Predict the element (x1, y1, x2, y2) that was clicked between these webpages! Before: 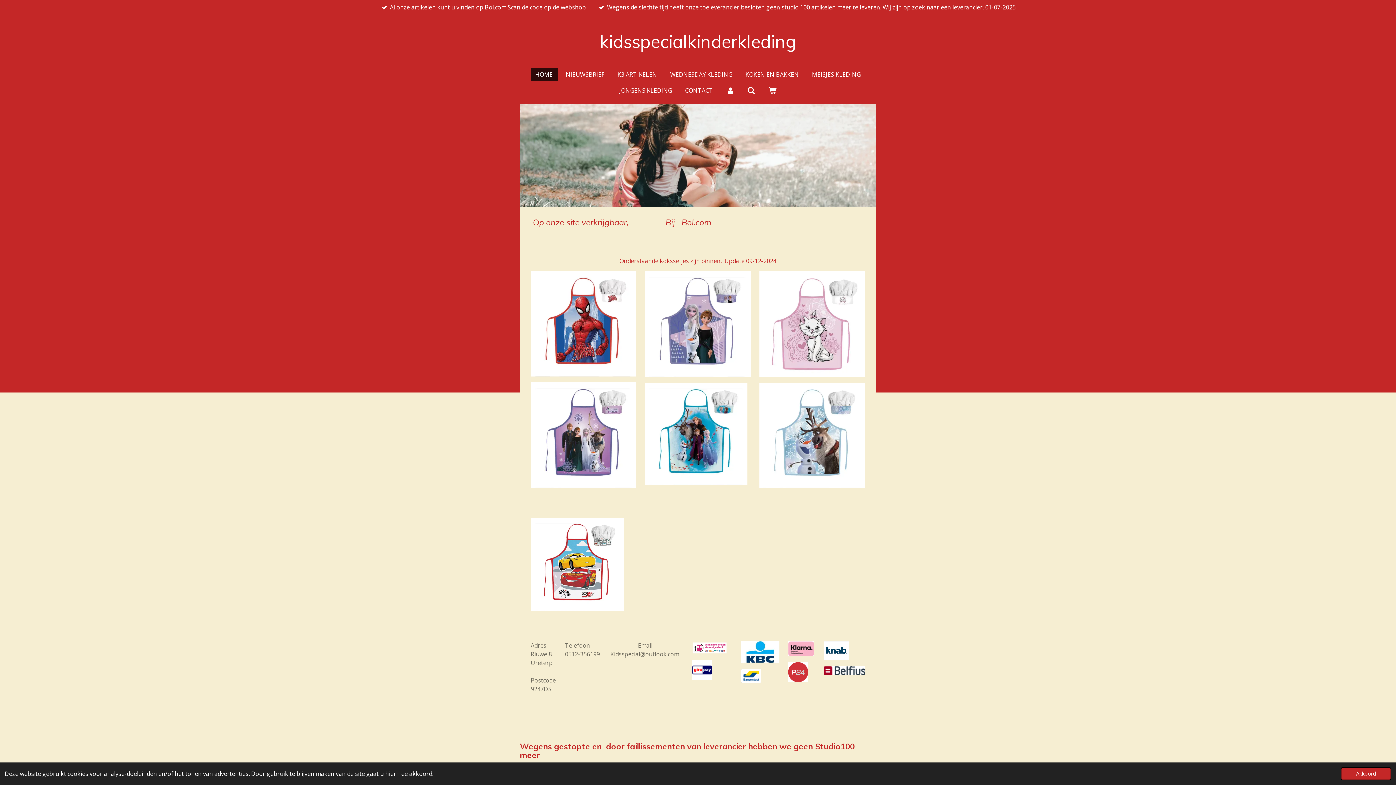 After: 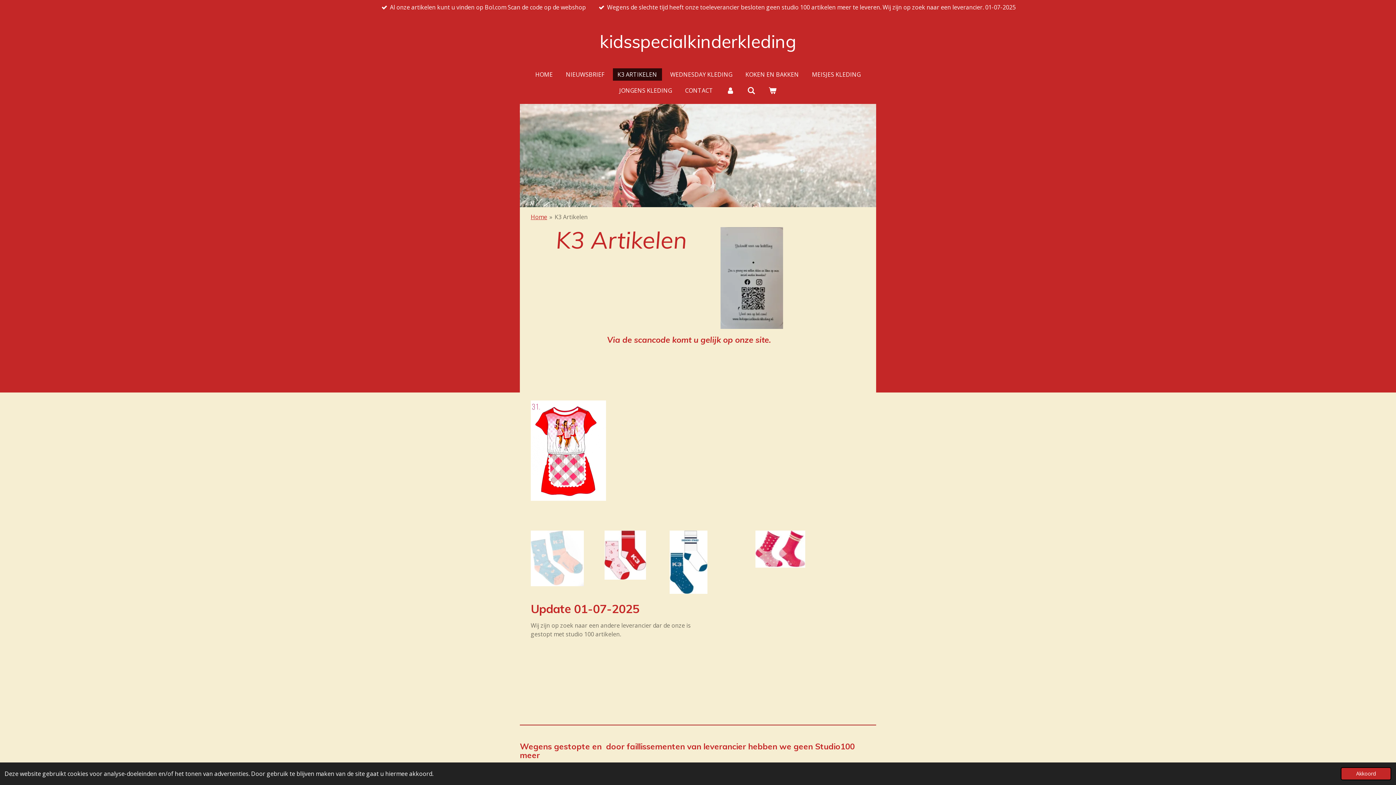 Action: bbox: (612, 68, 662, 80) label: K3 ARTIKELEN